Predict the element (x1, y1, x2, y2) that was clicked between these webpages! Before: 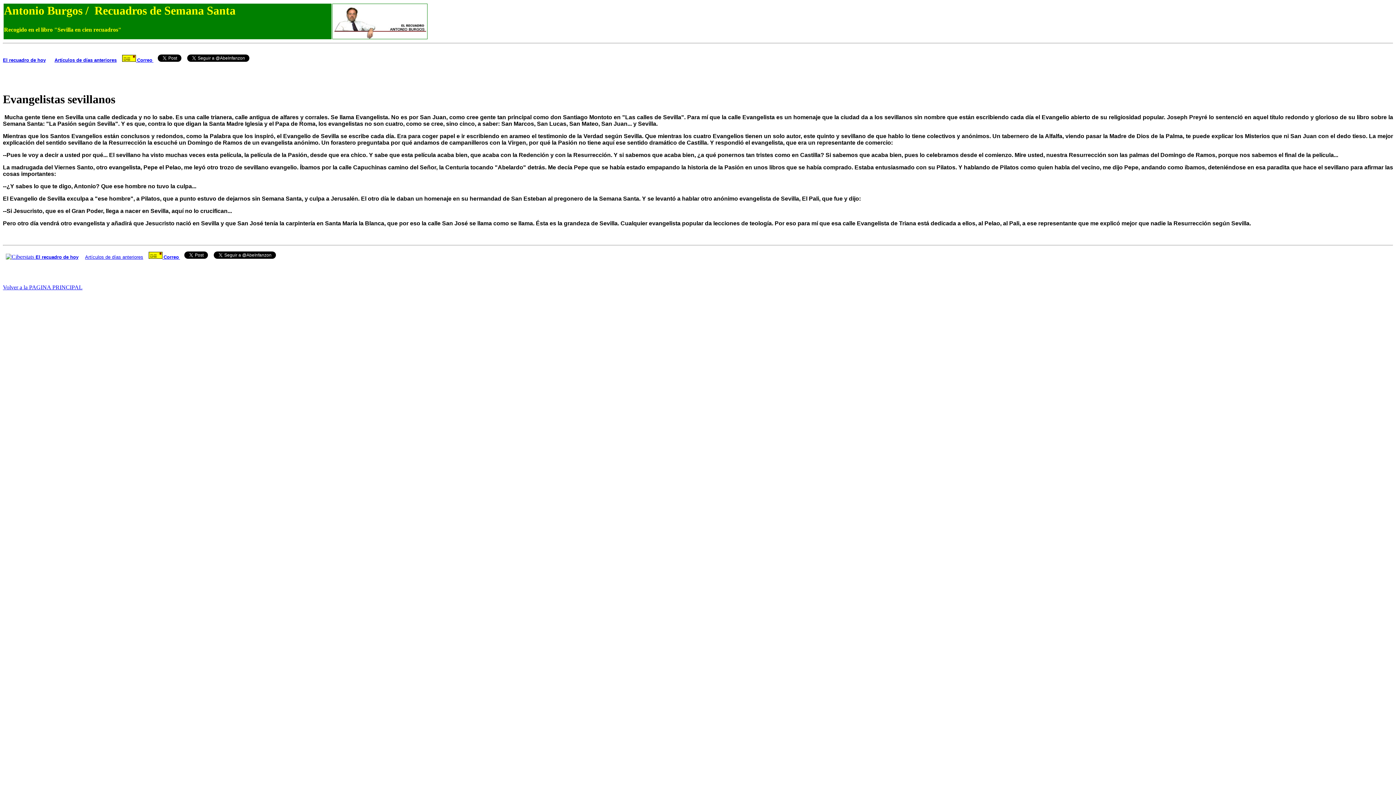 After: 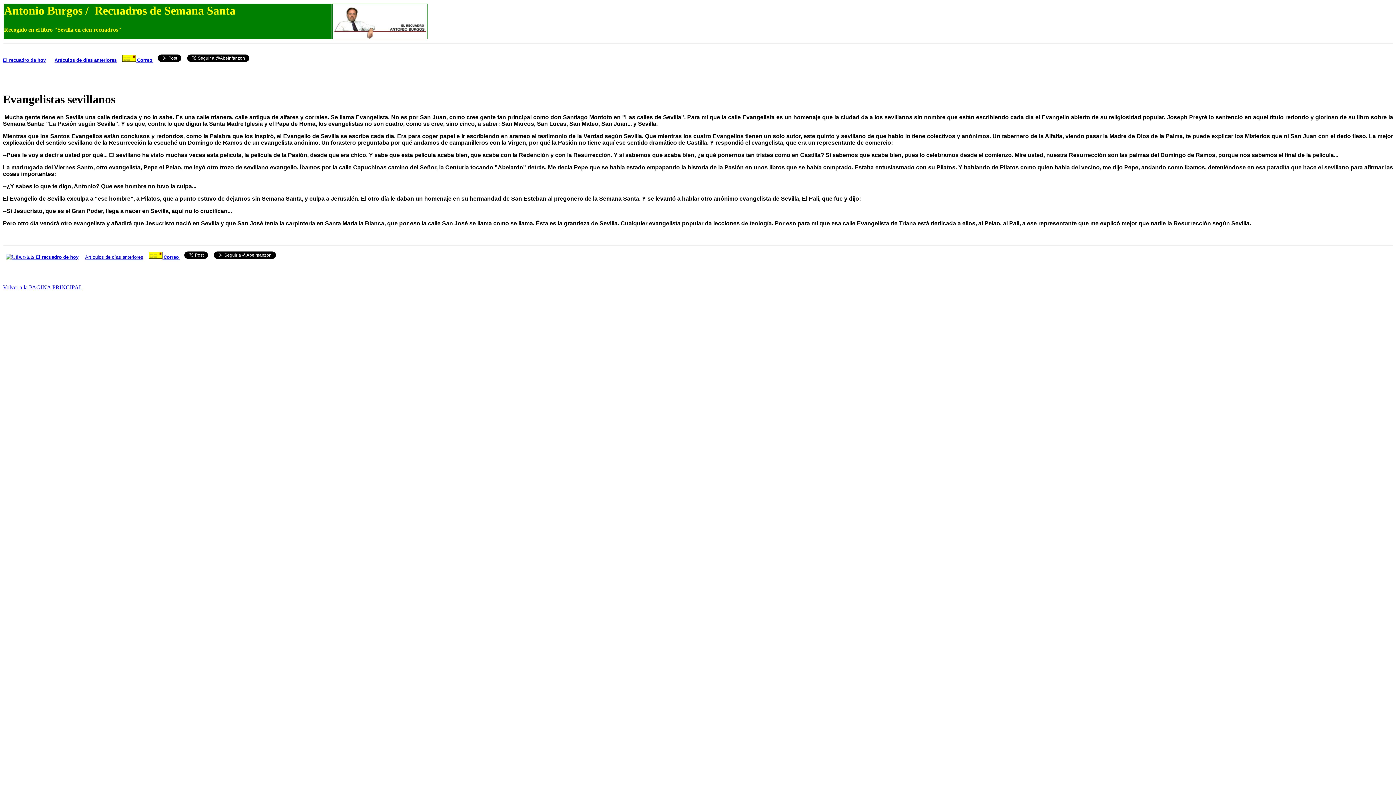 Action: bbox: (54, 57, 116, 63) label: Artículos de días anteriores